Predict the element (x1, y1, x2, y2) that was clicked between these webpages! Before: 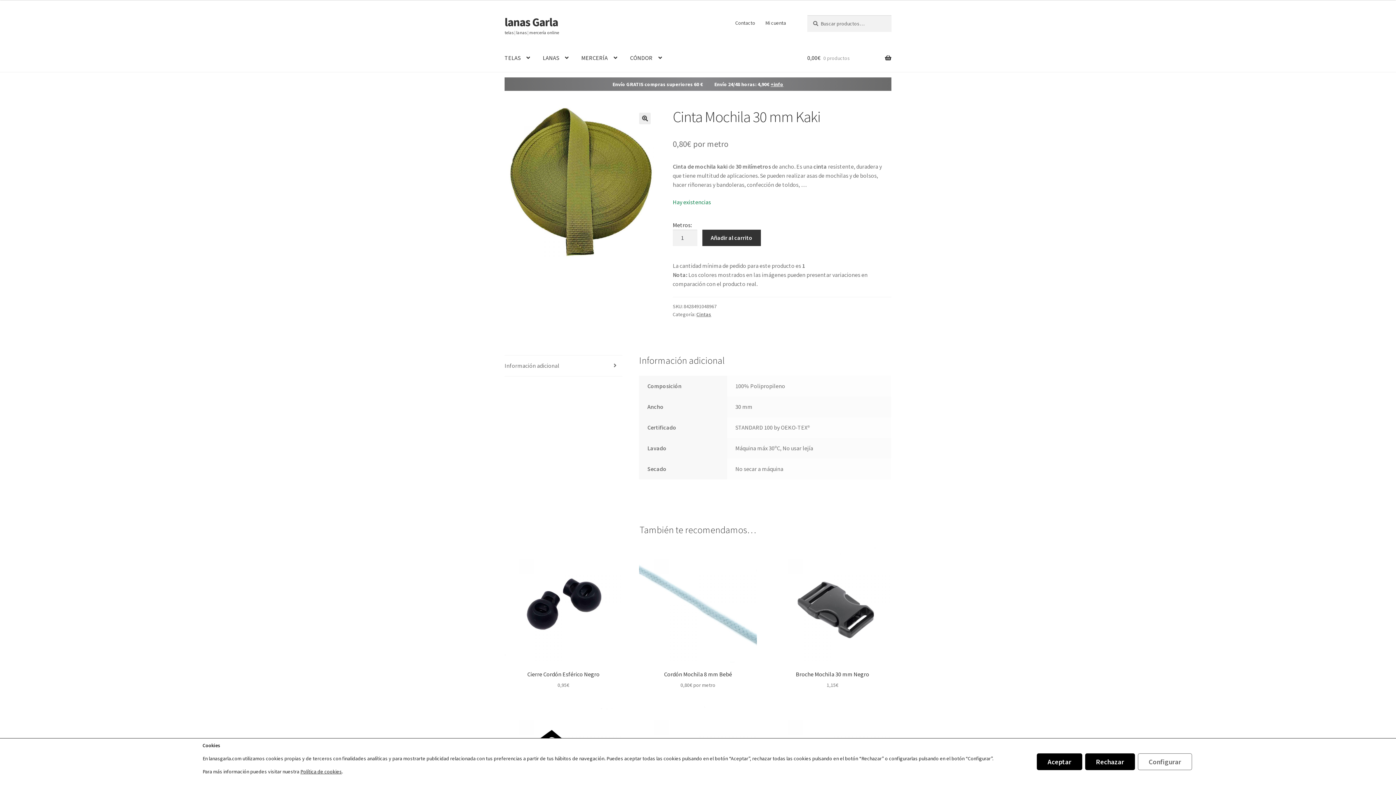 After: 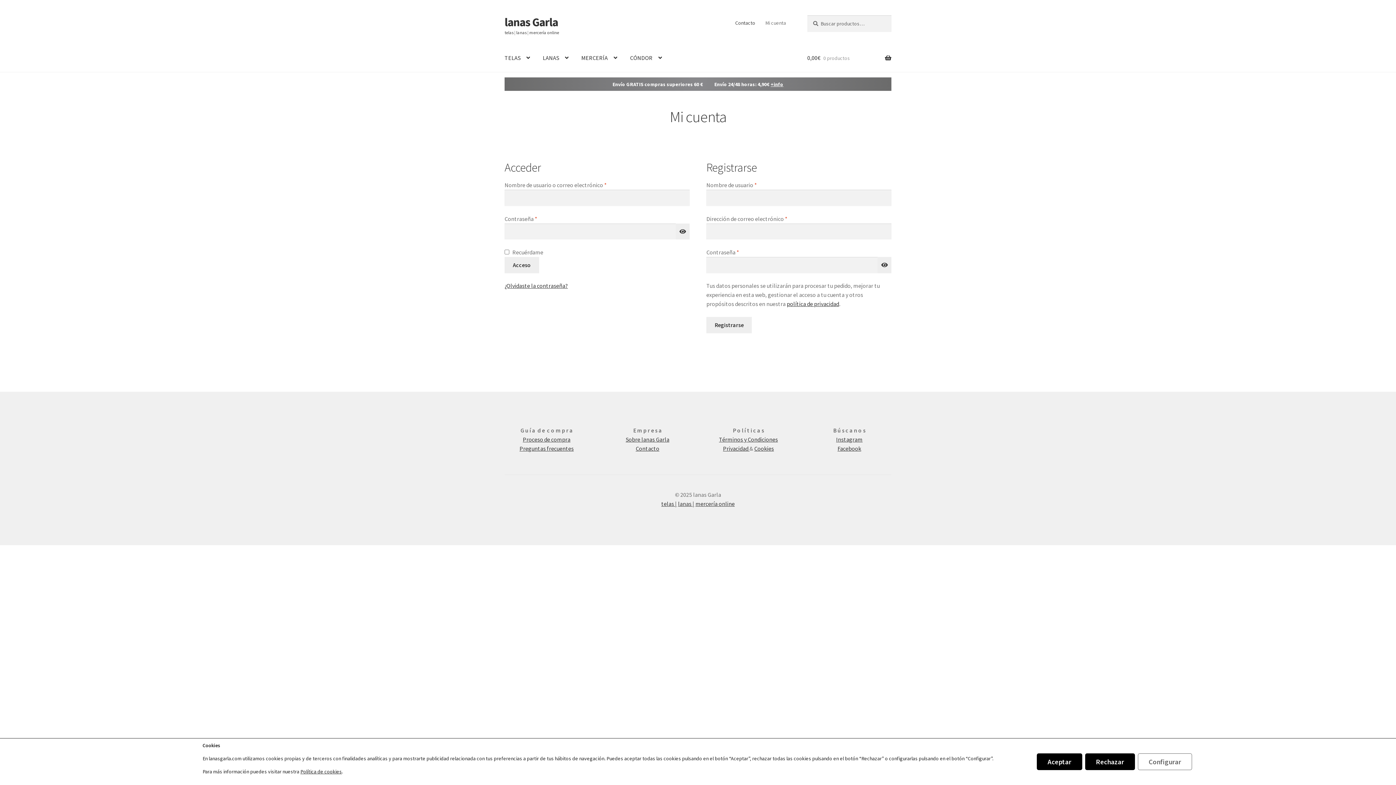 Action: label: Mi cuenta bbox: (761, 15, 790, 30)